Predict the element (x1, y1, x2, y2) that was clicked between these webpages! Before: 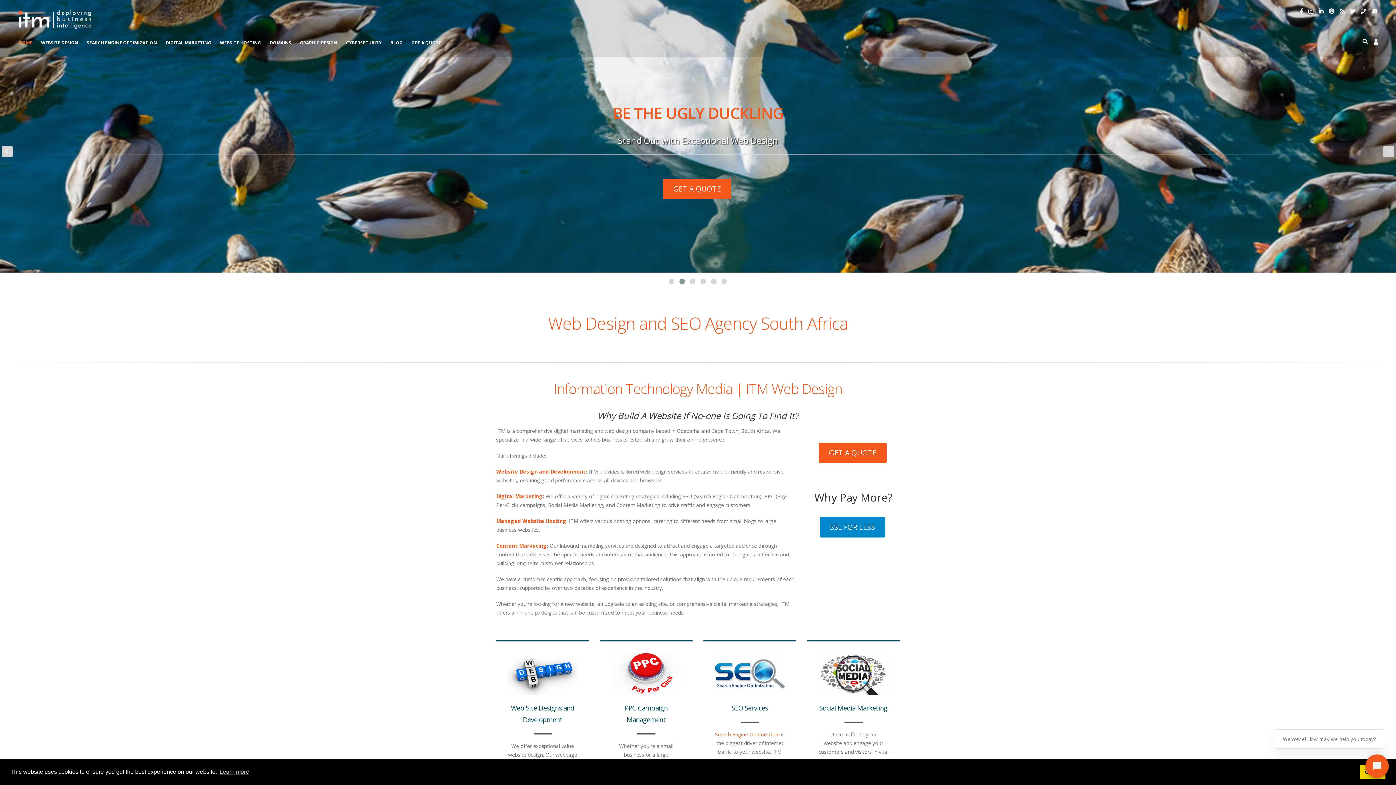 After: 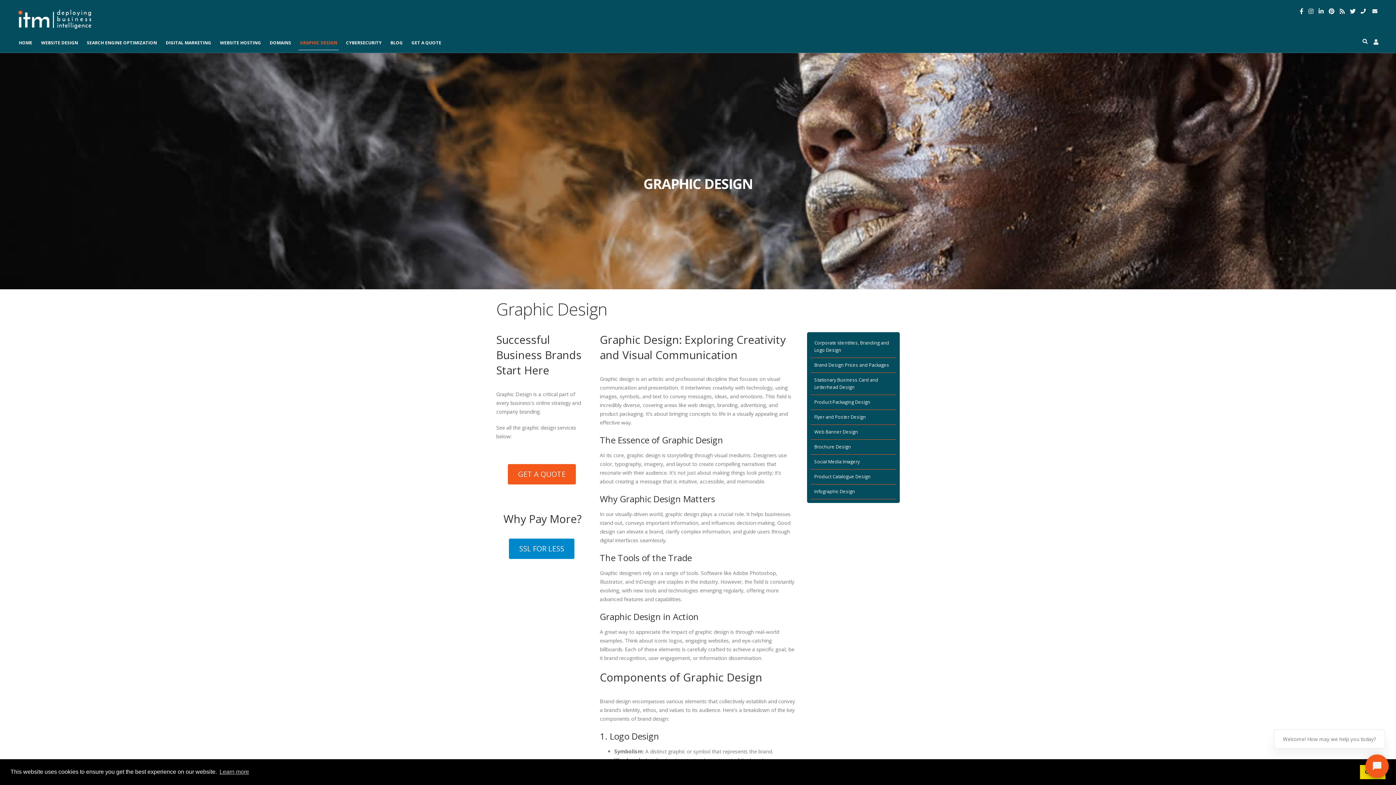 Action: bbox: (298, 39, 338, 50) label: GRAPHIC DESIGN